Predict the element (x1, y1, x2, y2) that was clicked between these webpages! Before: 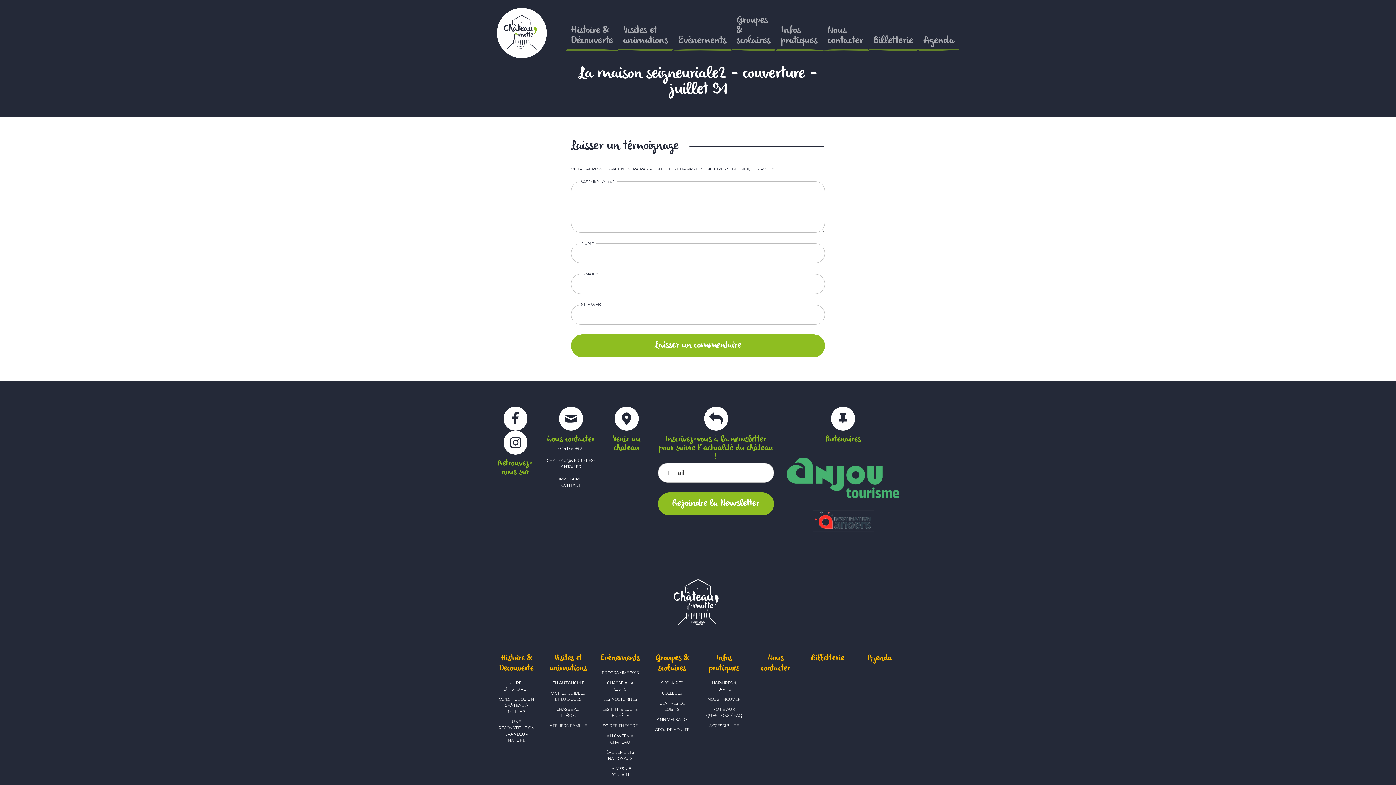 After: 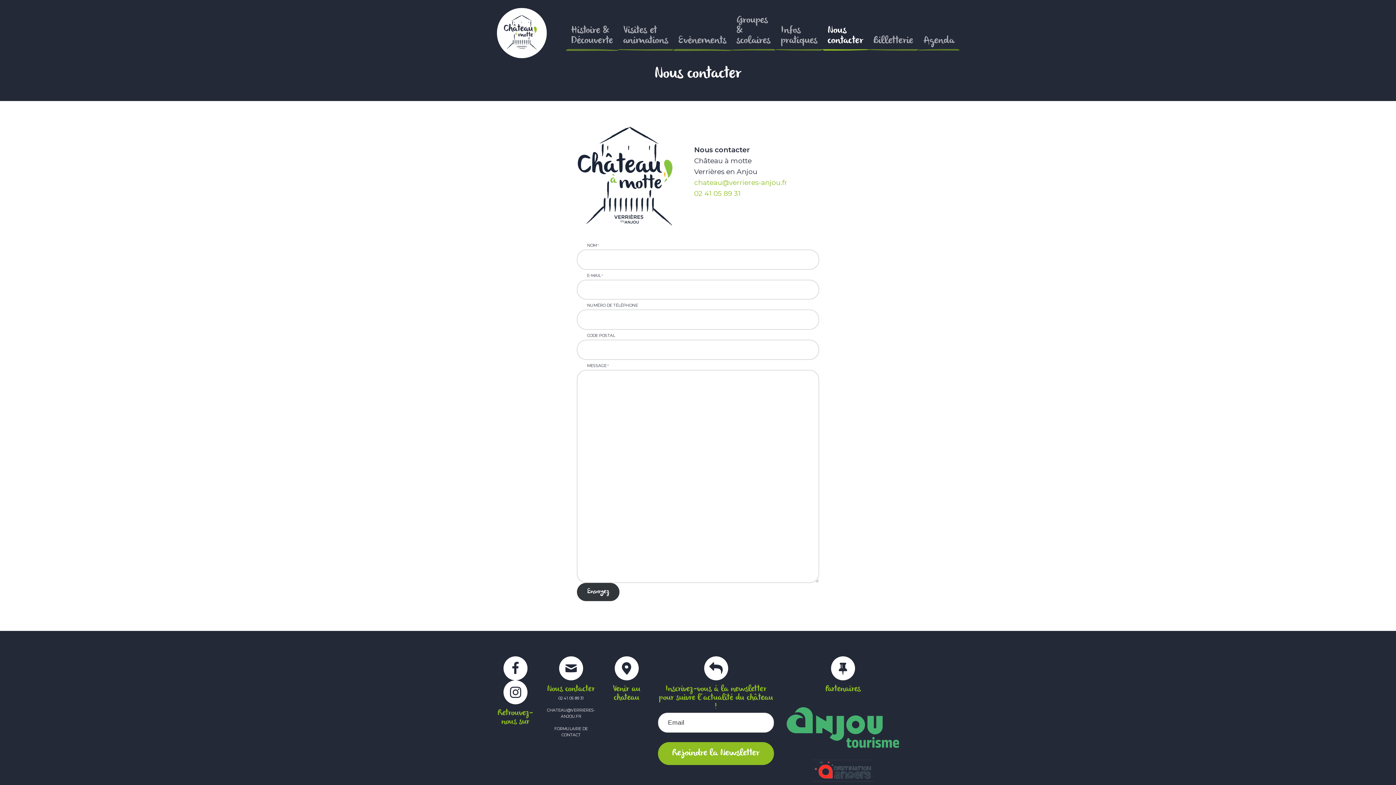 Action: label: Nous contacter bbox: (761, 652, 790, 674)